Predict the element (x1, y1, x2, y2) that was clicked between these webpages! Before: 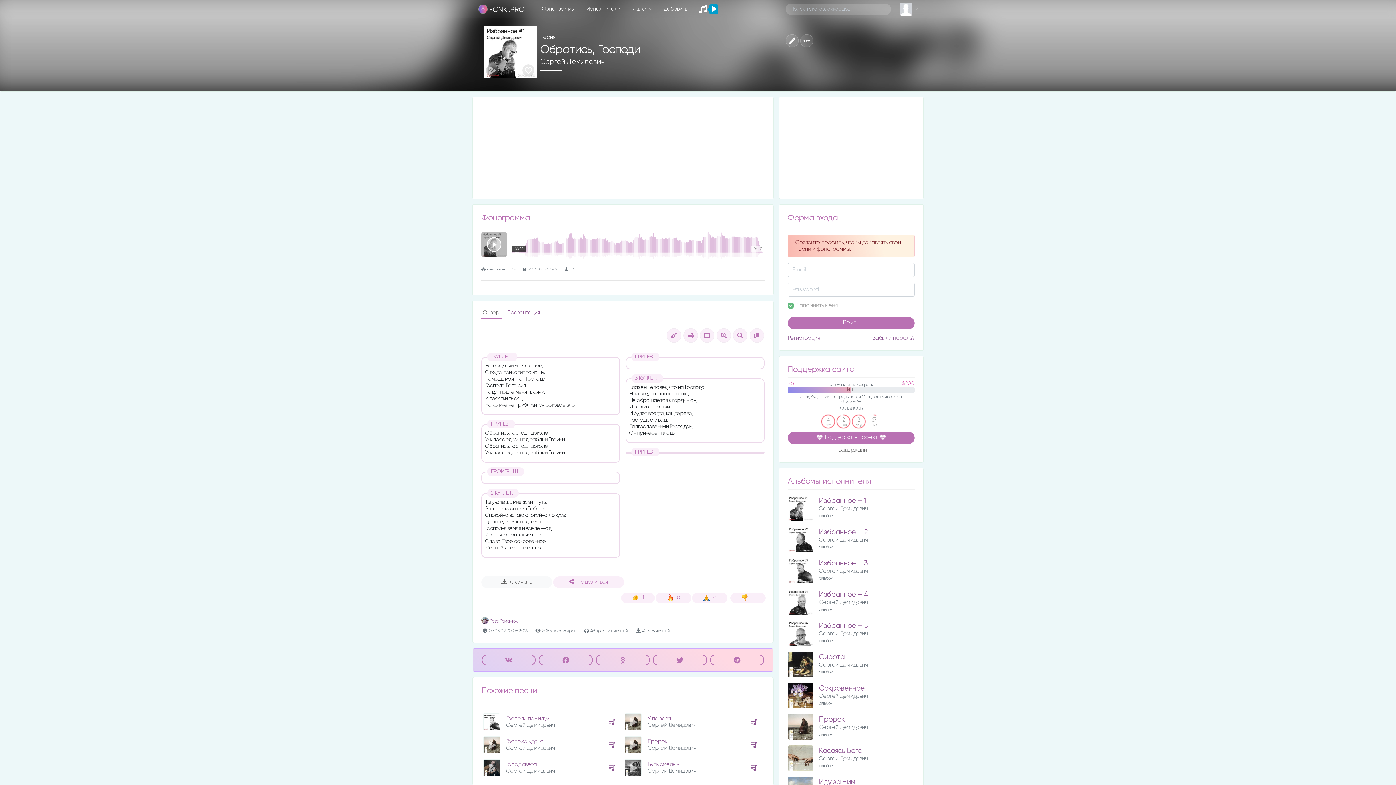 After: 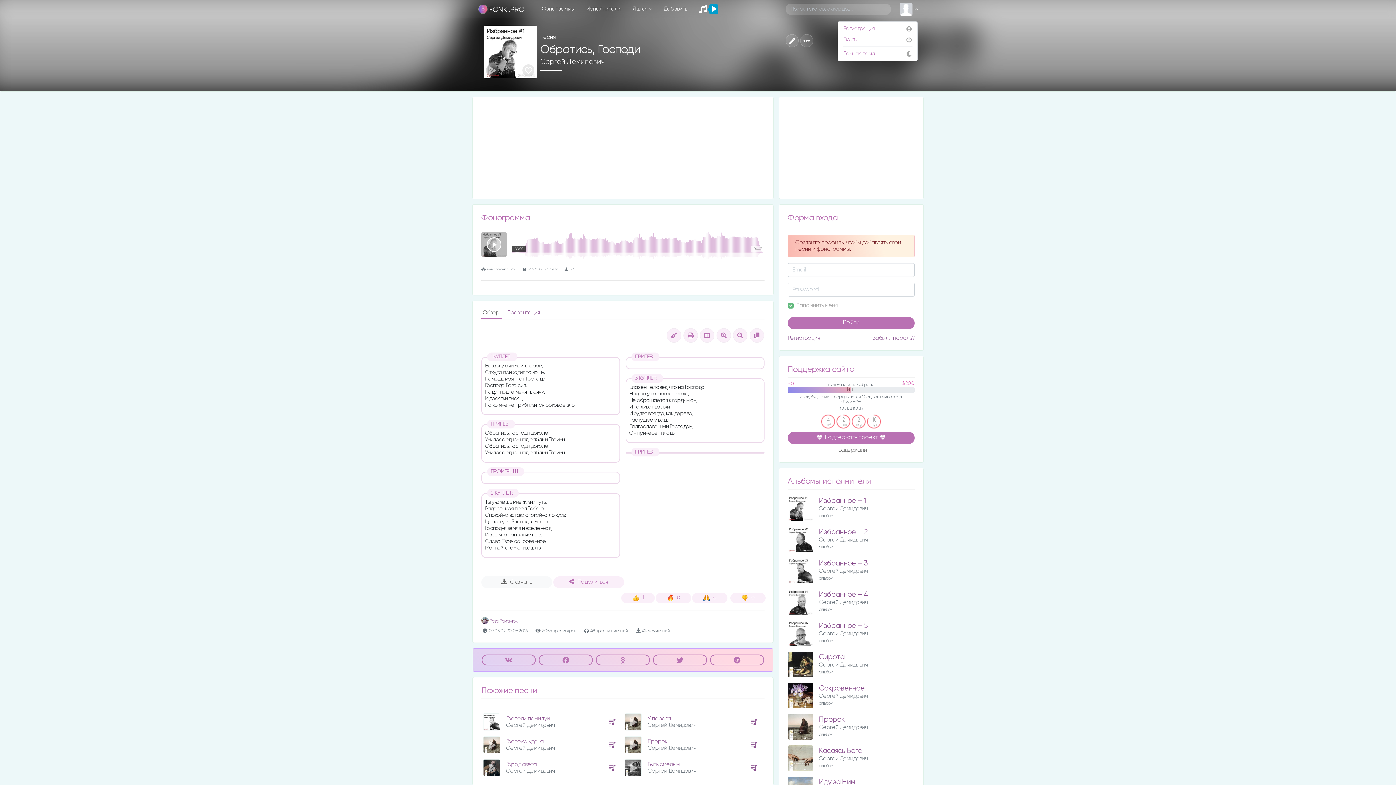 Action: label:   bbox: (899, 2, 917, 15)